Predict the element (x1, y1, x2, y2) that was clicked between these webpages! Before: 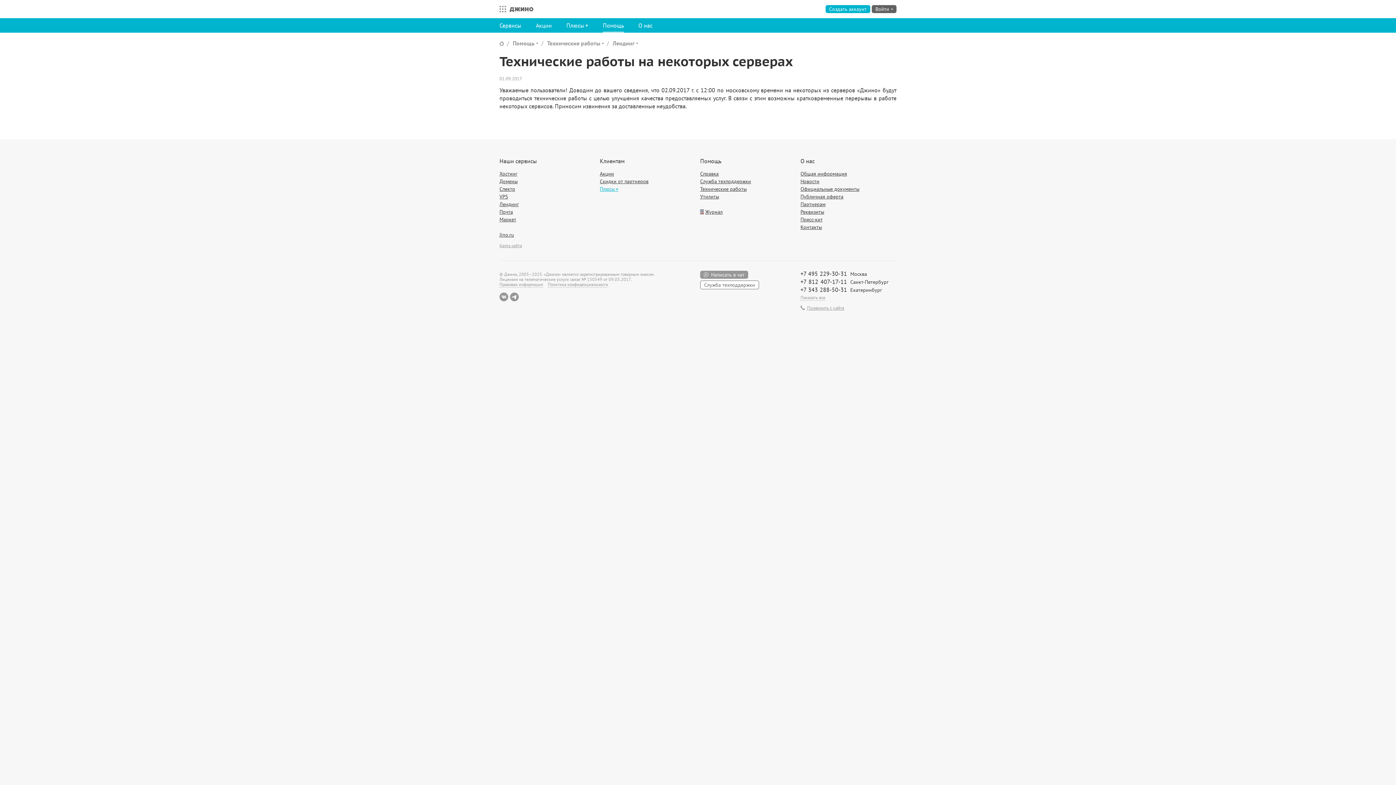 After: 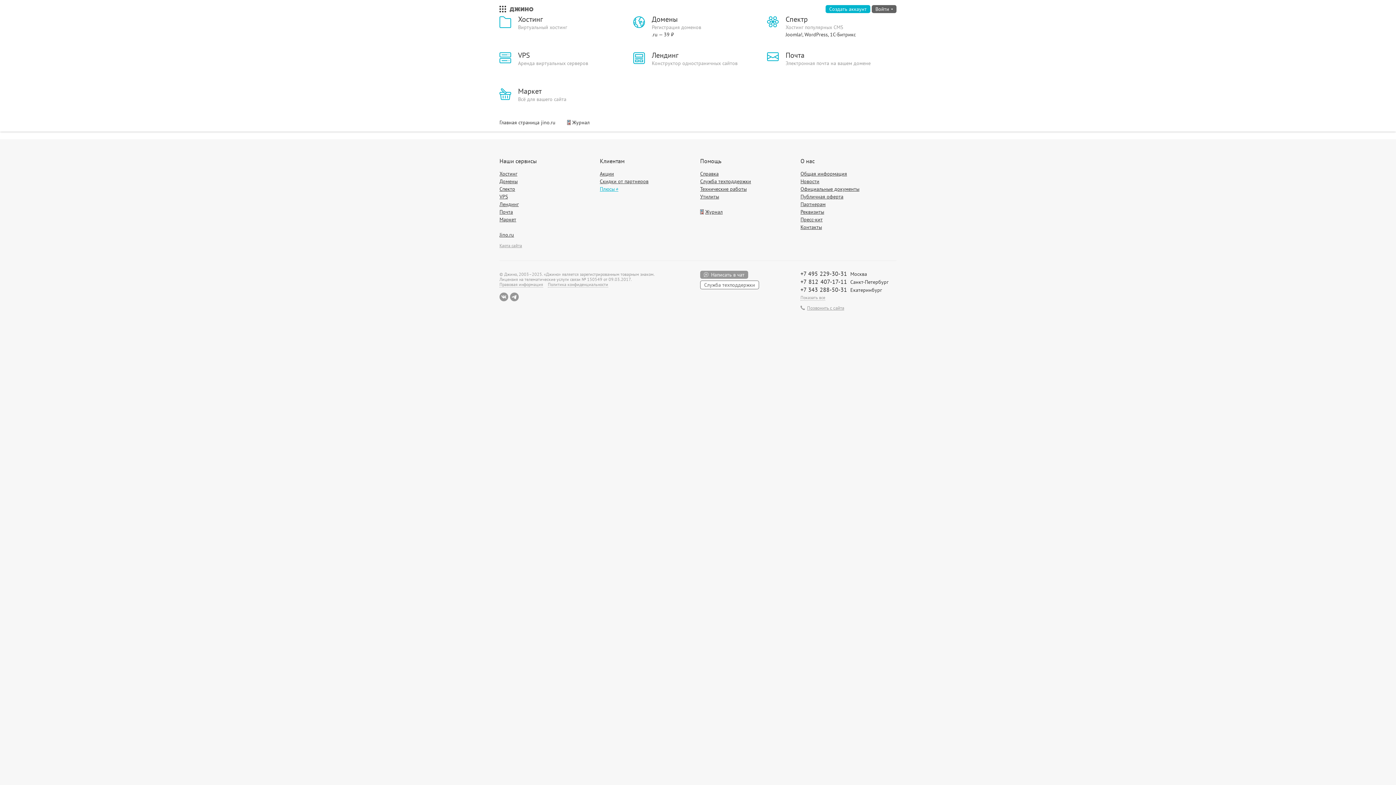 Action: label: Все сервисы bbox: (492, 0, 509, 18)